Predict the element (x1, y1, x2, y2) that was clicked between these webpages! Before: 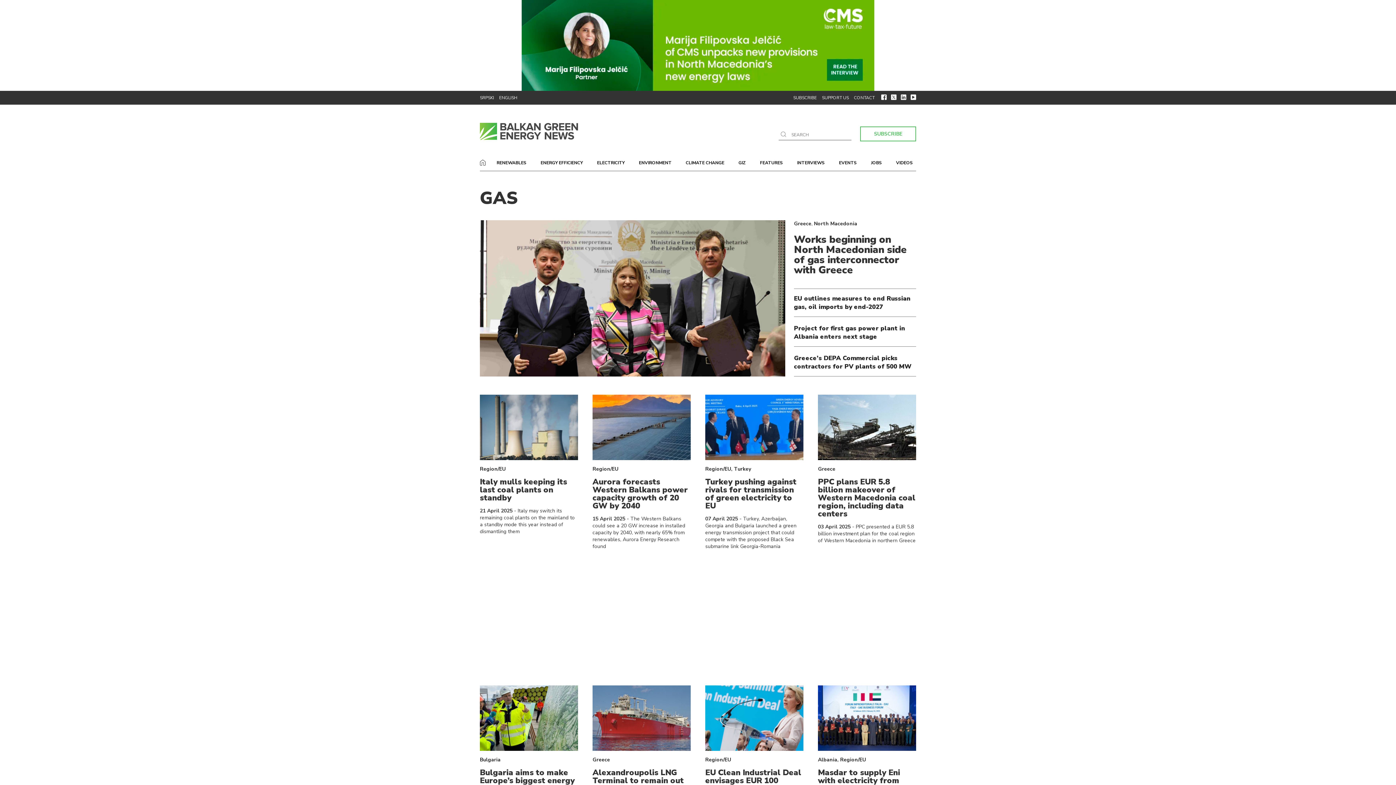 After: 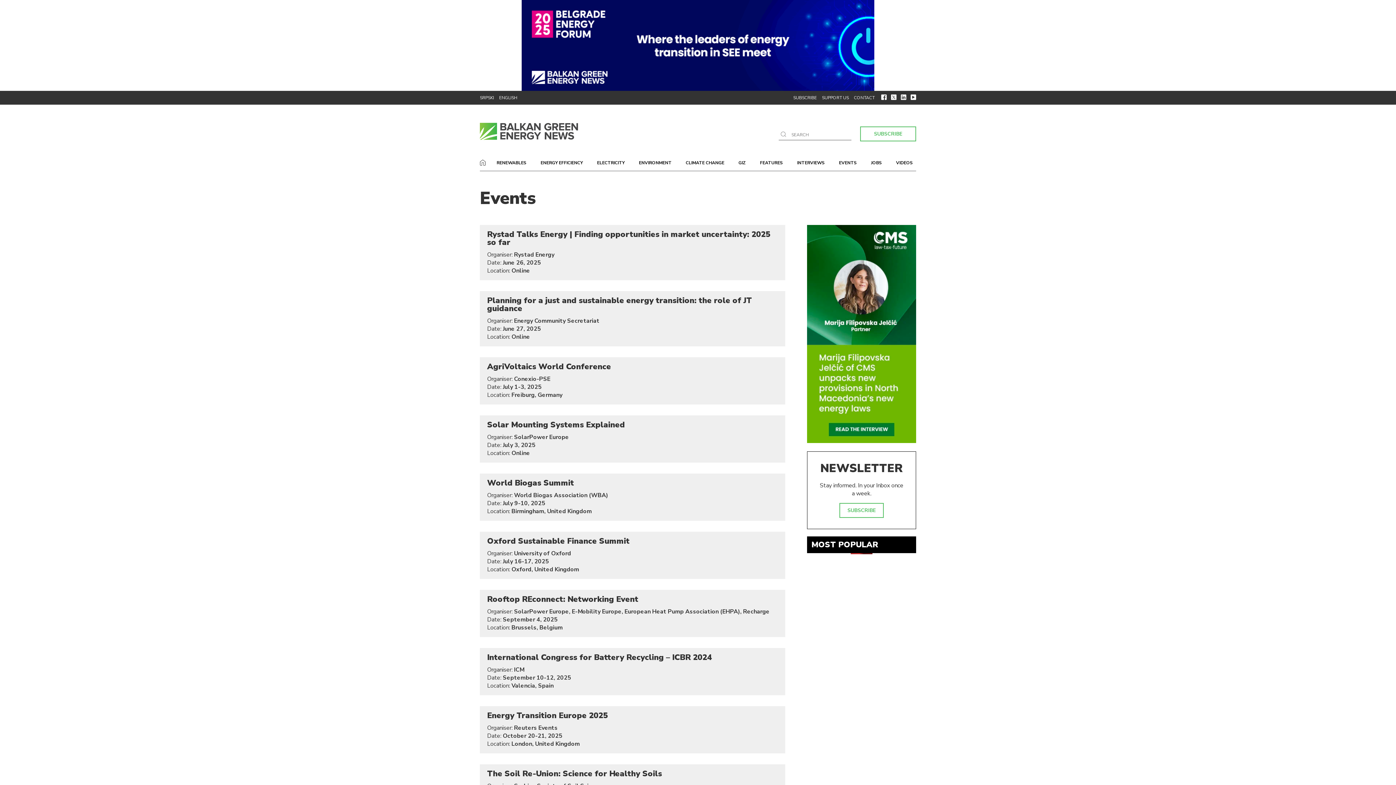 Action: bbox: (837, 158, 858, 167) label: EVENTS